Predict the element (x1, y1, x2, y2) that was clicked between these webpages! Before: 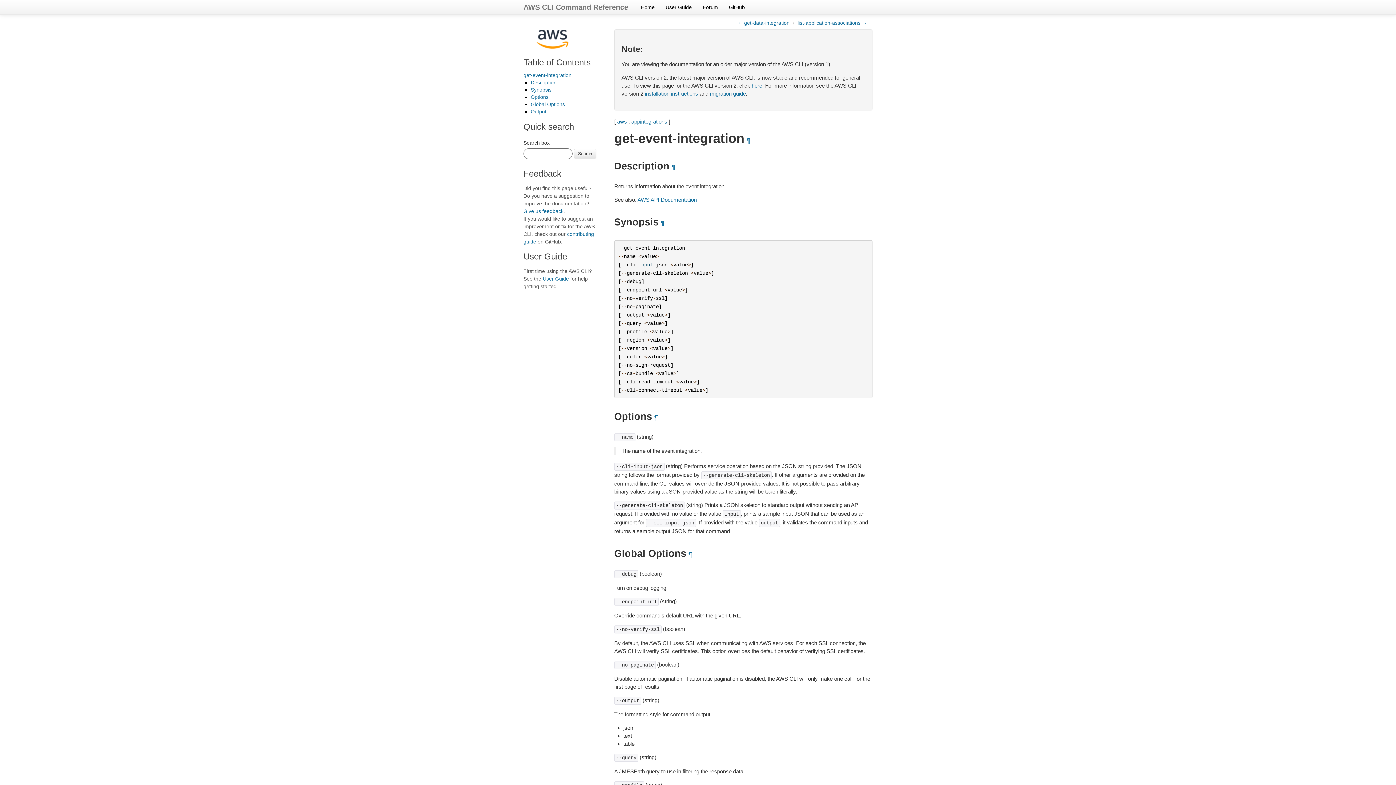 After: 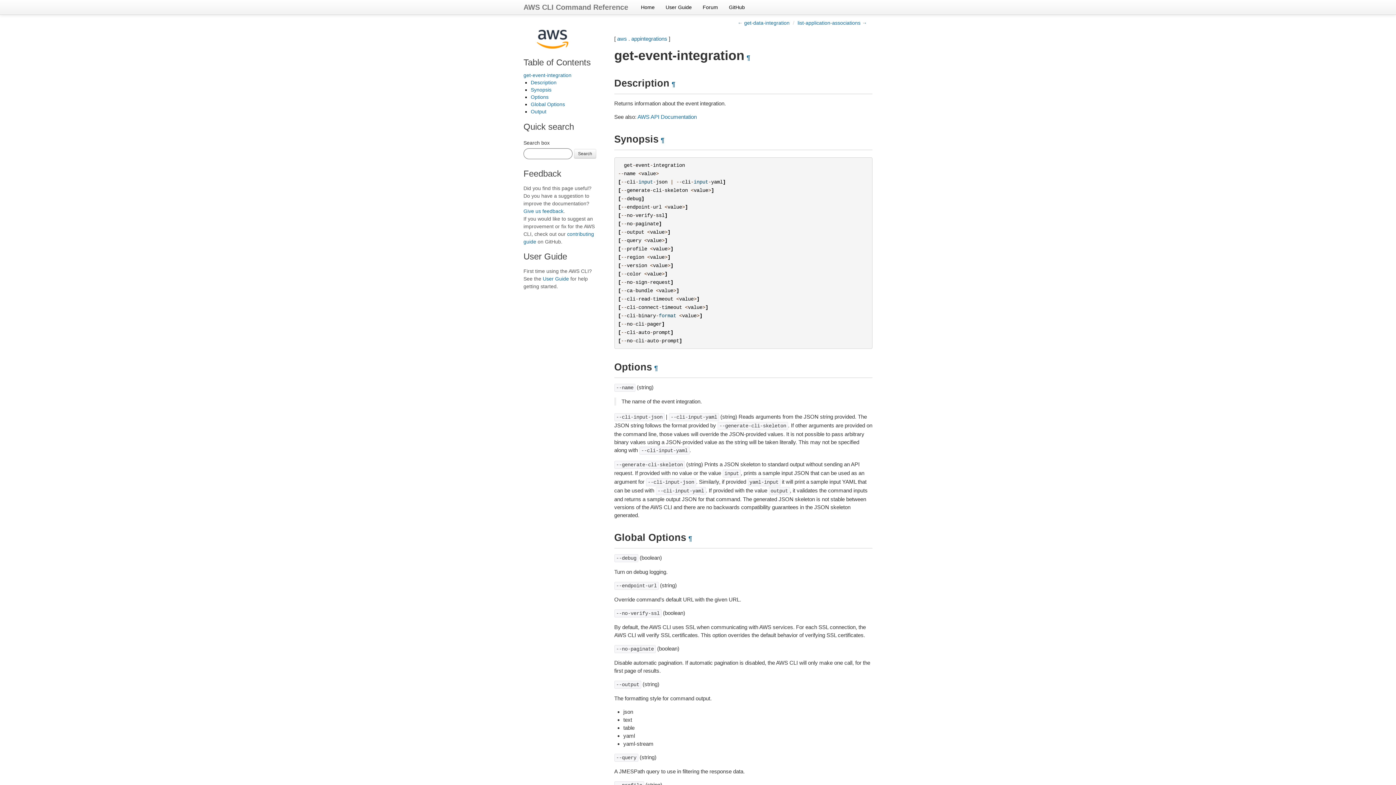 Action: bbox: (751, 82, 762, 88) label: here